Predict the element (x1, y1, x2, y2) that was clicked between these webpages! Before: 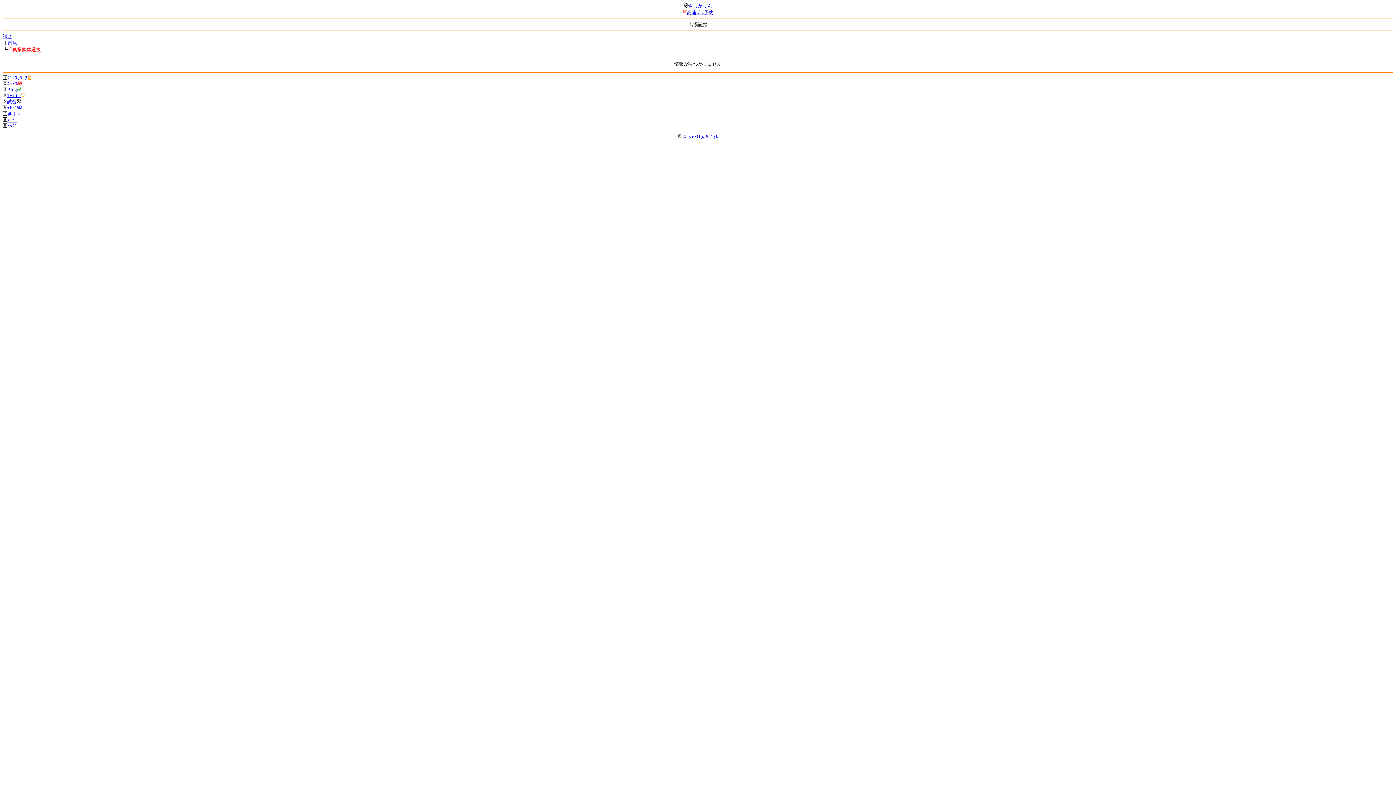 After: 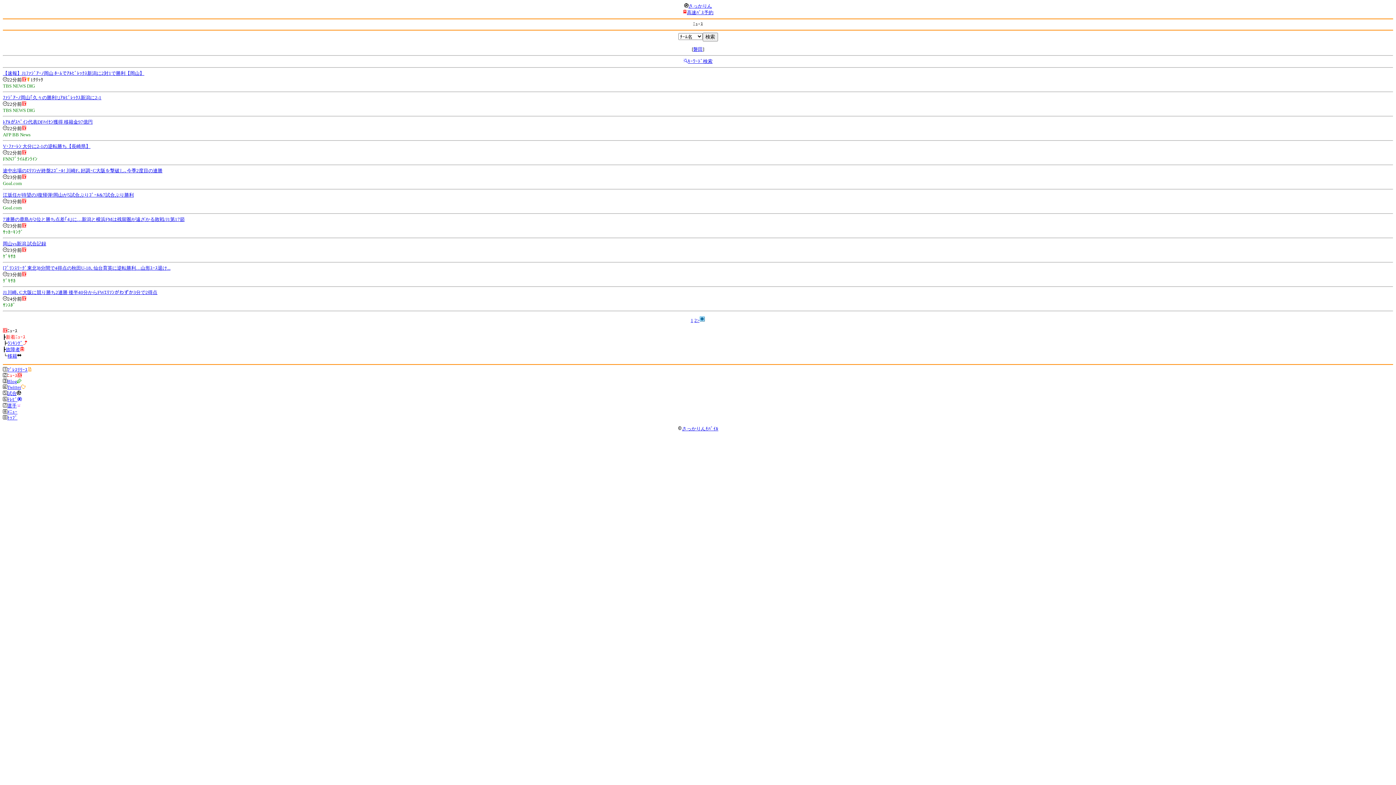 Action: label: ﾆｭｰｽ bbox: (7, 81, 21, 86)